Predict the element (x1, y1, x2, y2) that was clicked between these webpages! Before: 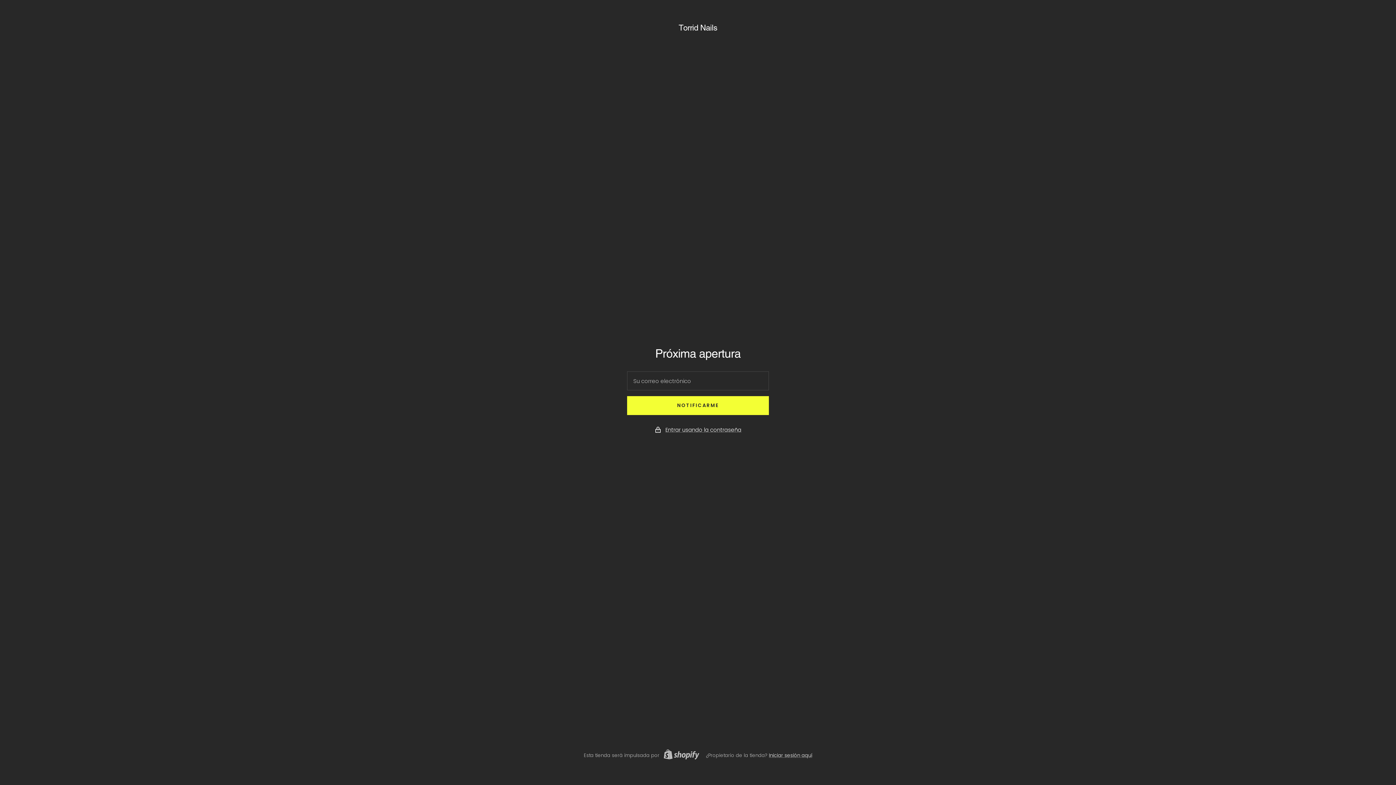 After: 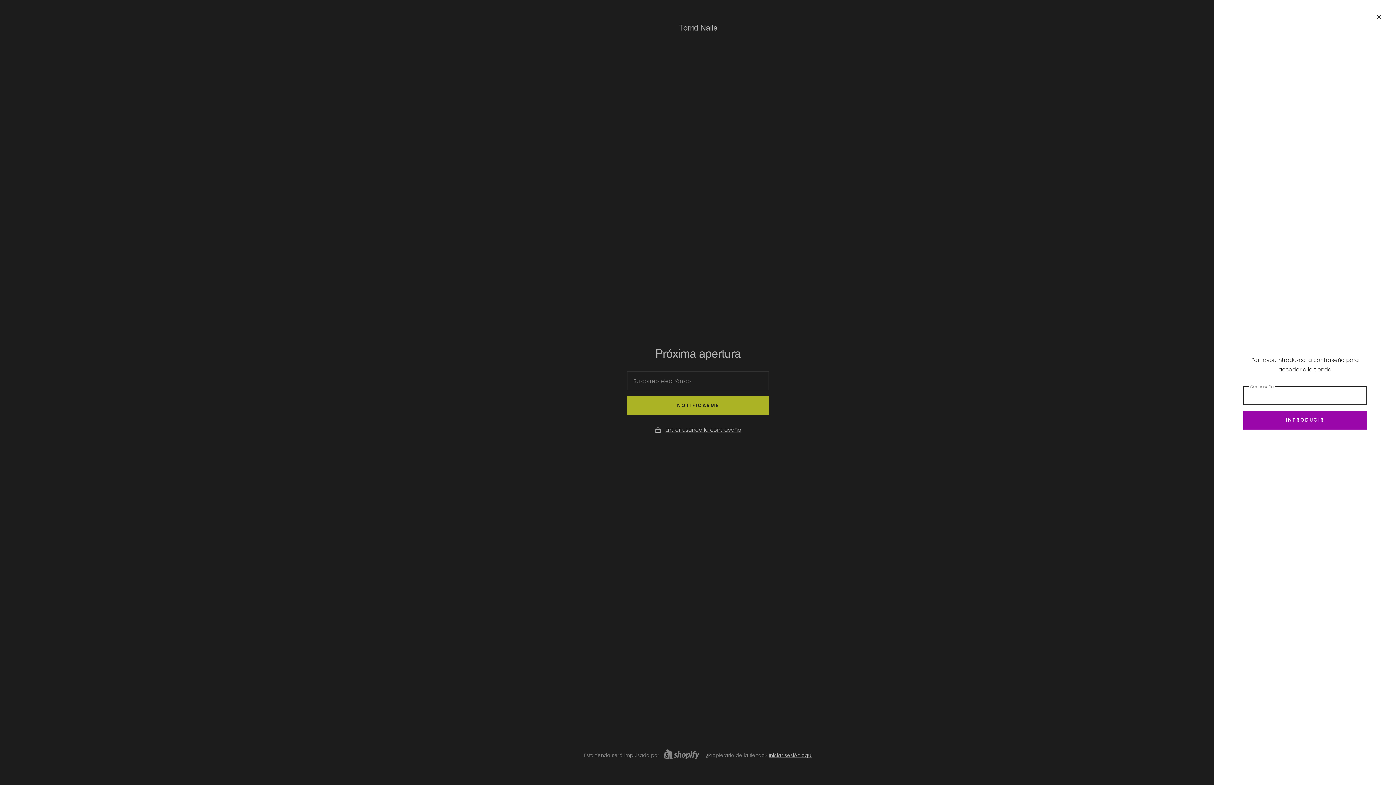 Action: bbox: (665, 425, 741, 434) label: Entrar usando la contraseña